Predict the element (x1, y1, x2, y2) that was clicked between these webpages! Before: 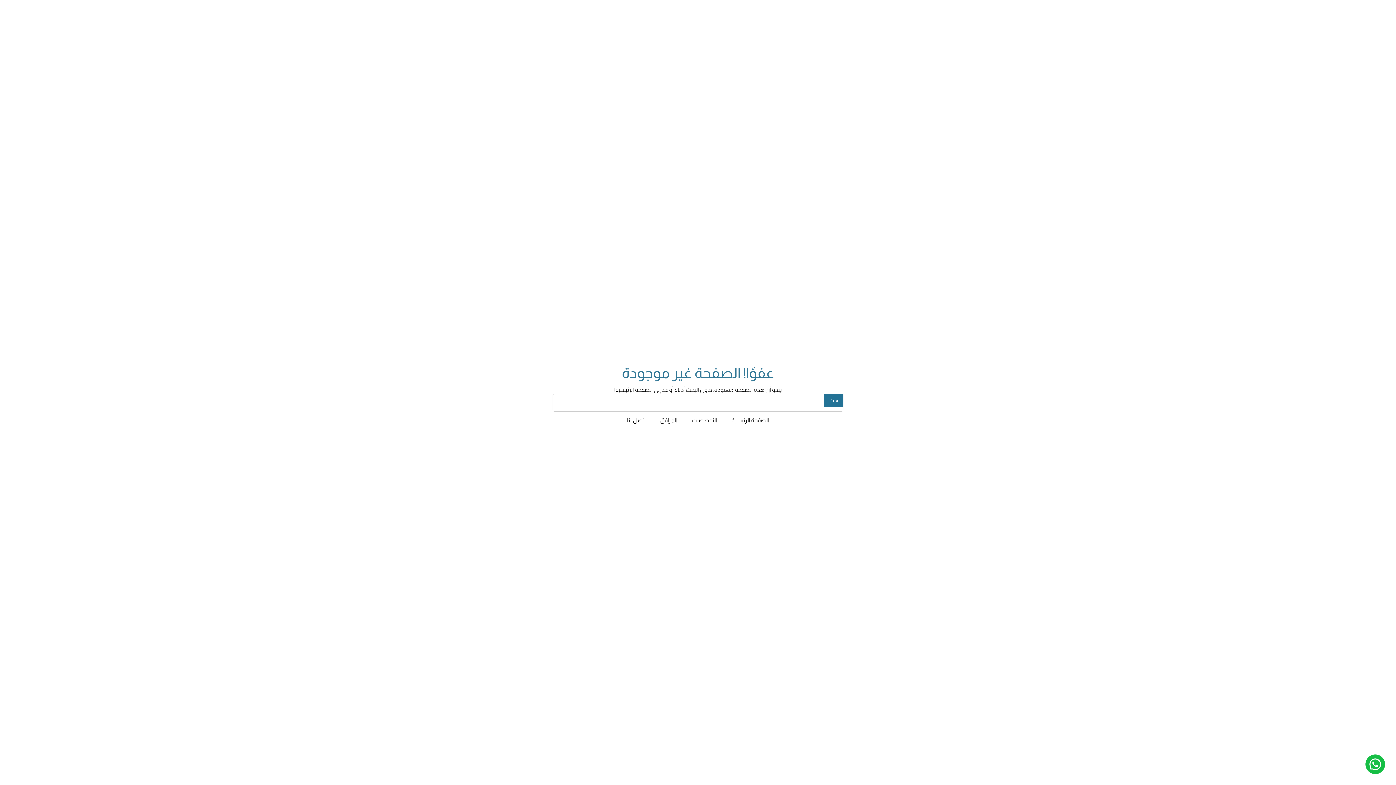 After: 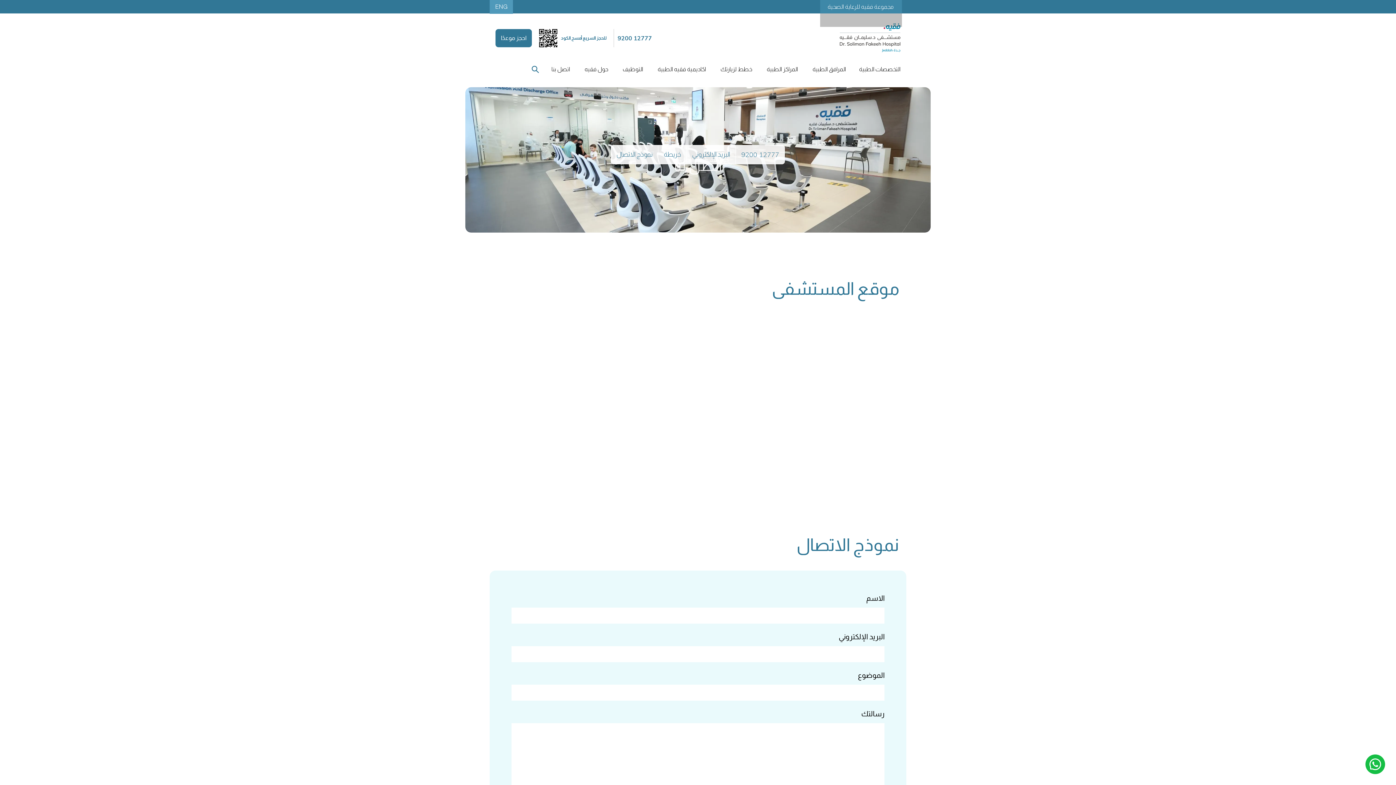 Action: bbox: (620, 411, 653, 429) label: اتصل بنا